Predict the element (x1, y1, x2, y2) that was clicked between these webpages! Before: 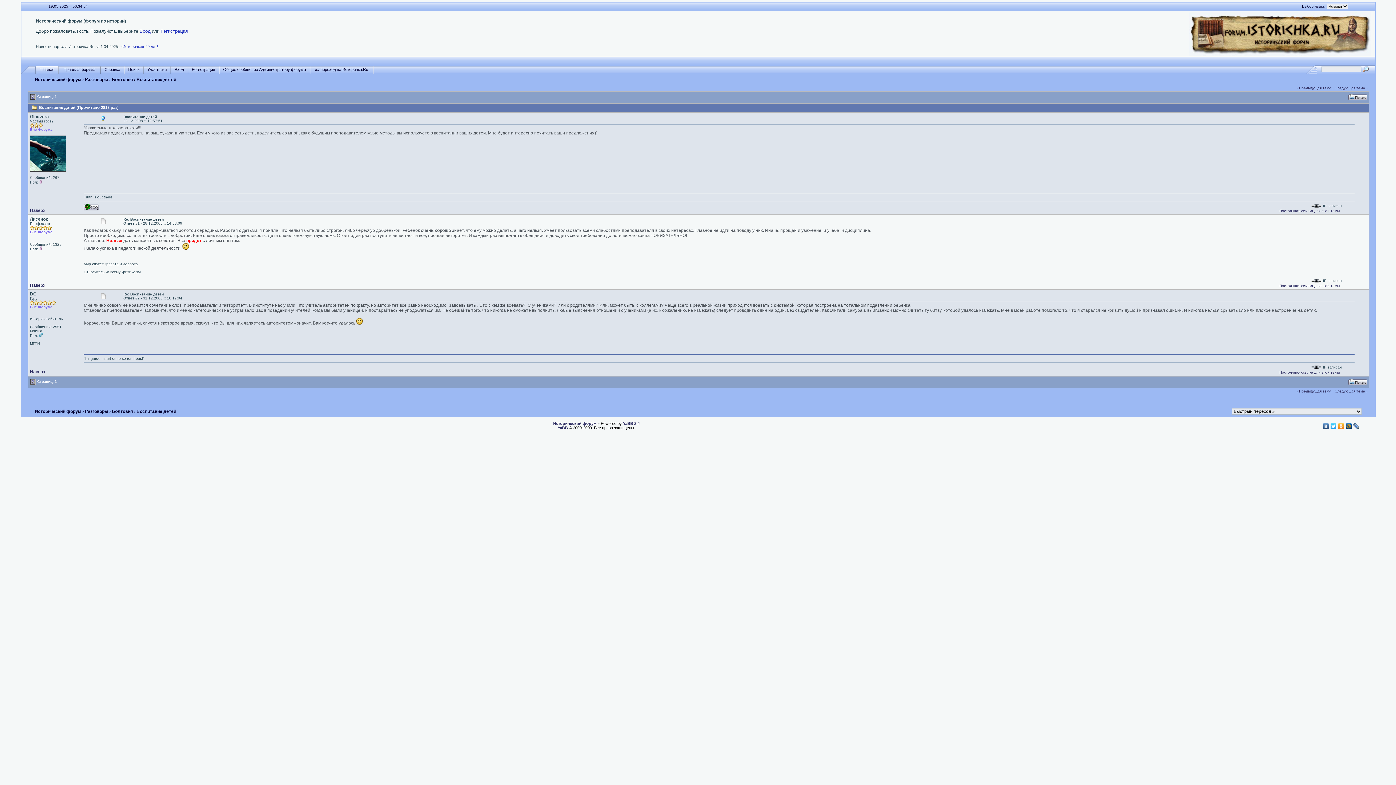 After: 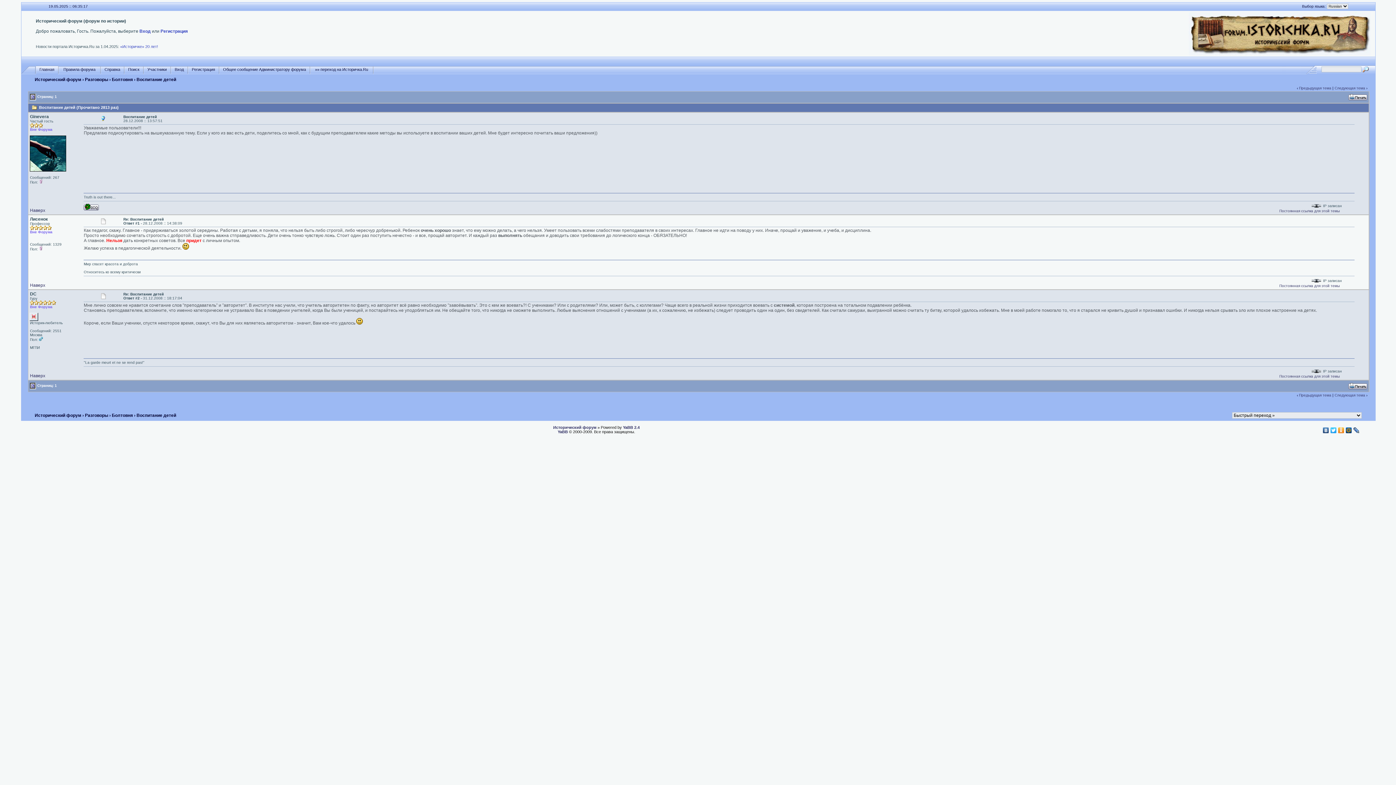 Action: bbox: (1353, 421, 1360, 431)